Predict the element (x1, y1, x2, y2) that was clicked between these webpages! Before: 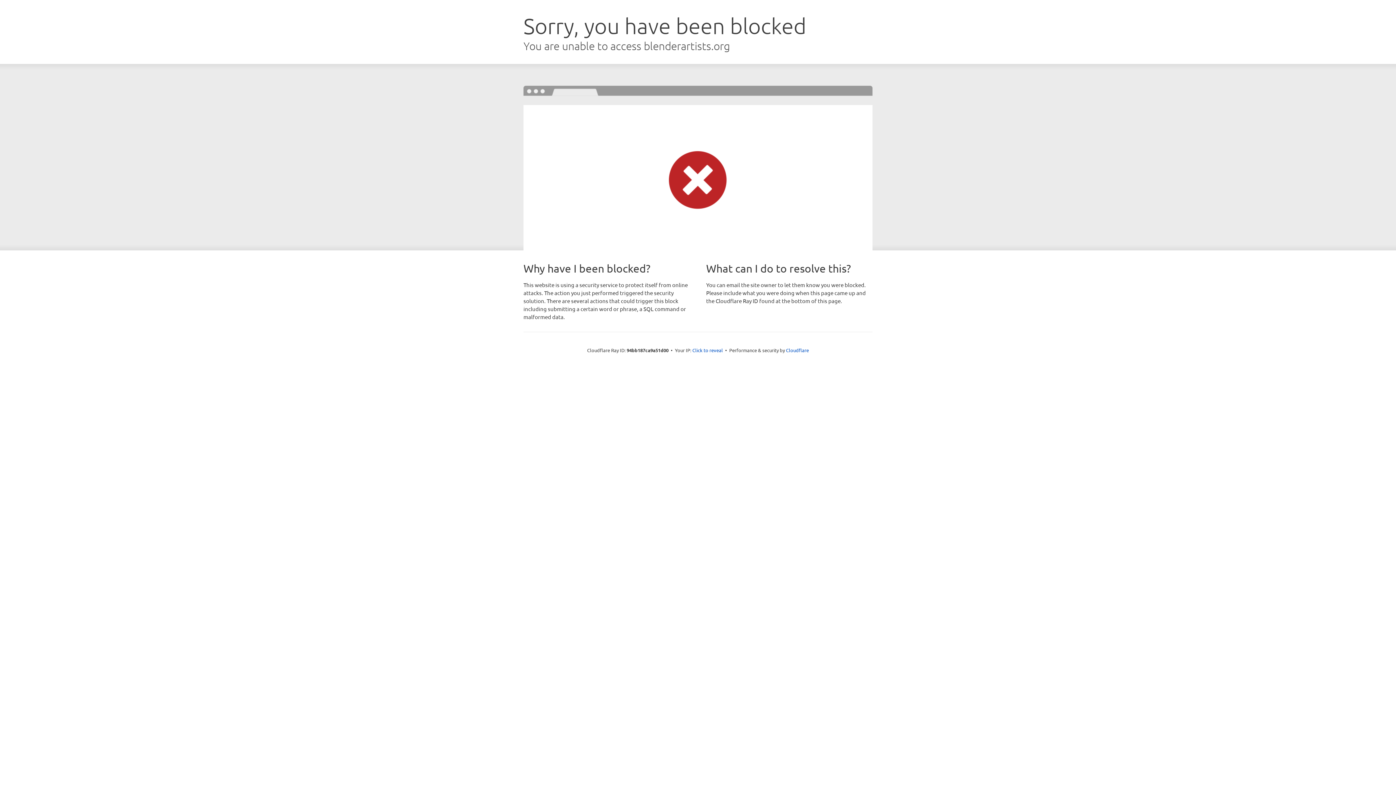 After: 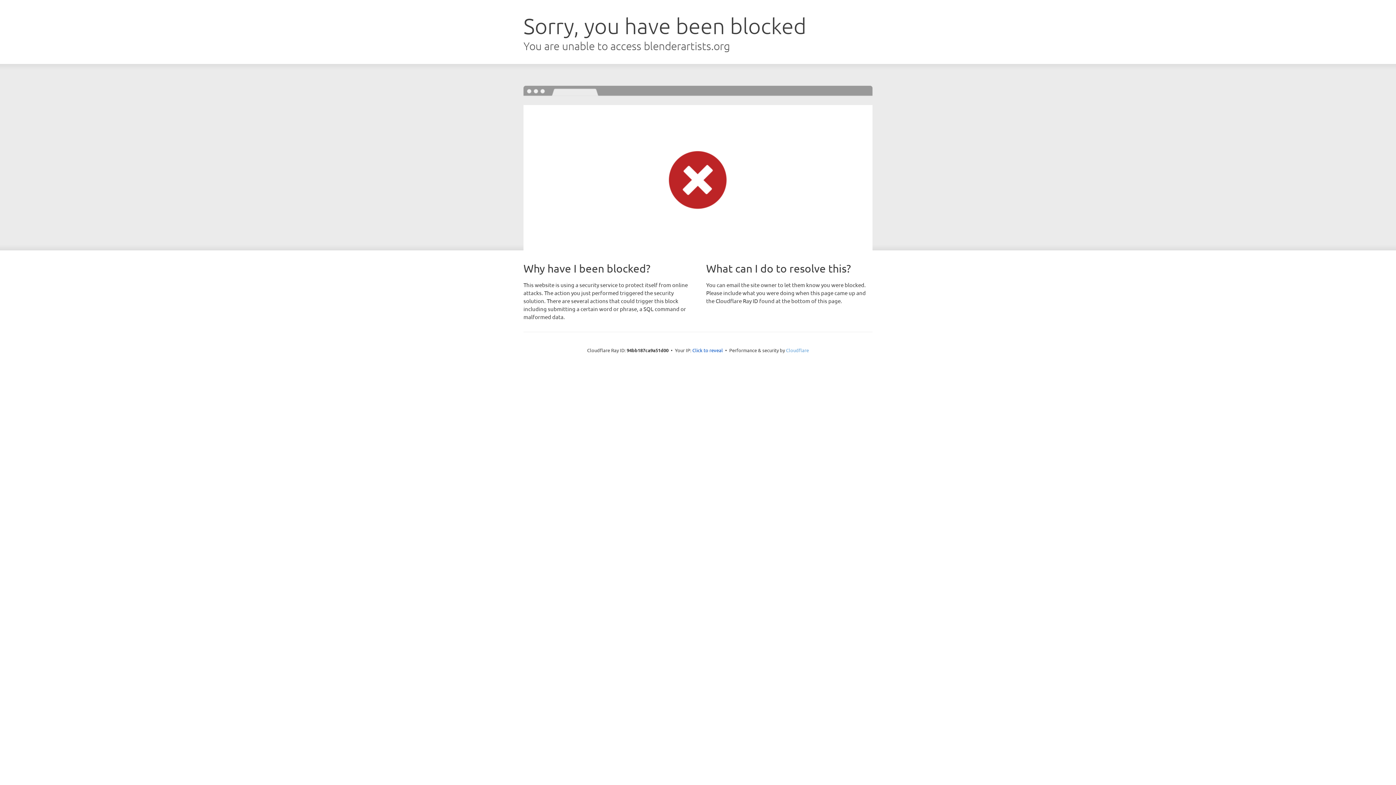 Action: bbox: (786, 347, 809, 353) label: Cloudflare